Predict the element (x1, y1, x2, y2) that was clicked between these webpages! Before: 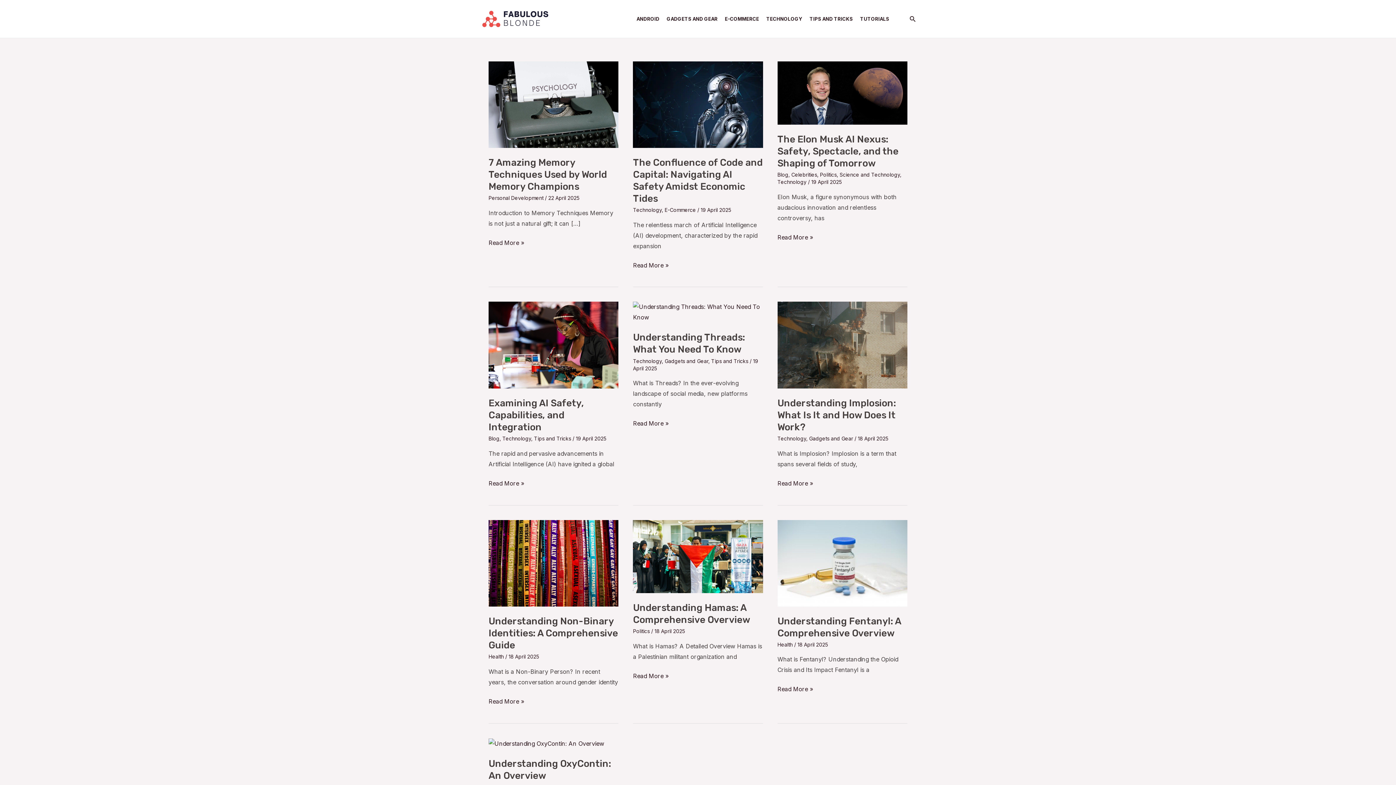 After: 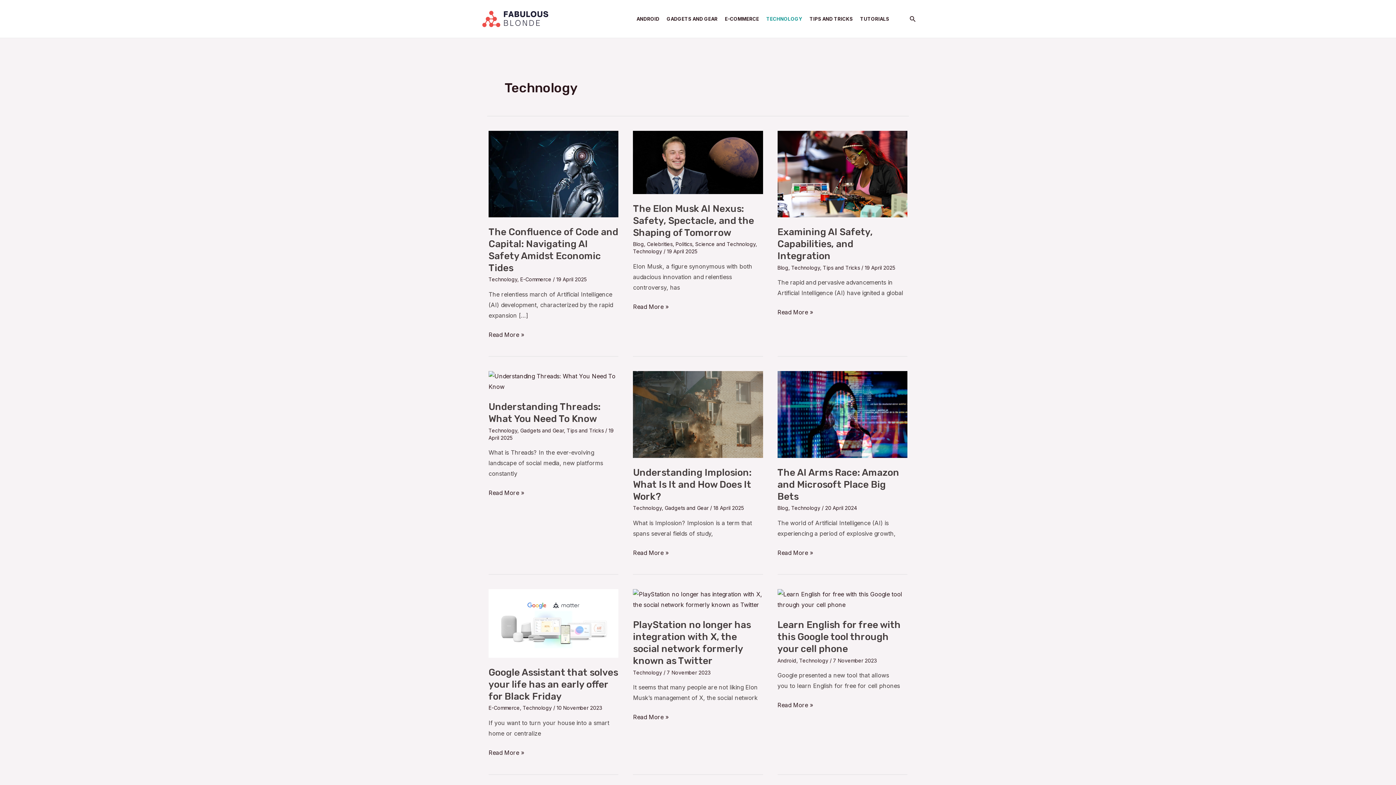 Action: label: Technology bbox: (633, 358, 661, 364)